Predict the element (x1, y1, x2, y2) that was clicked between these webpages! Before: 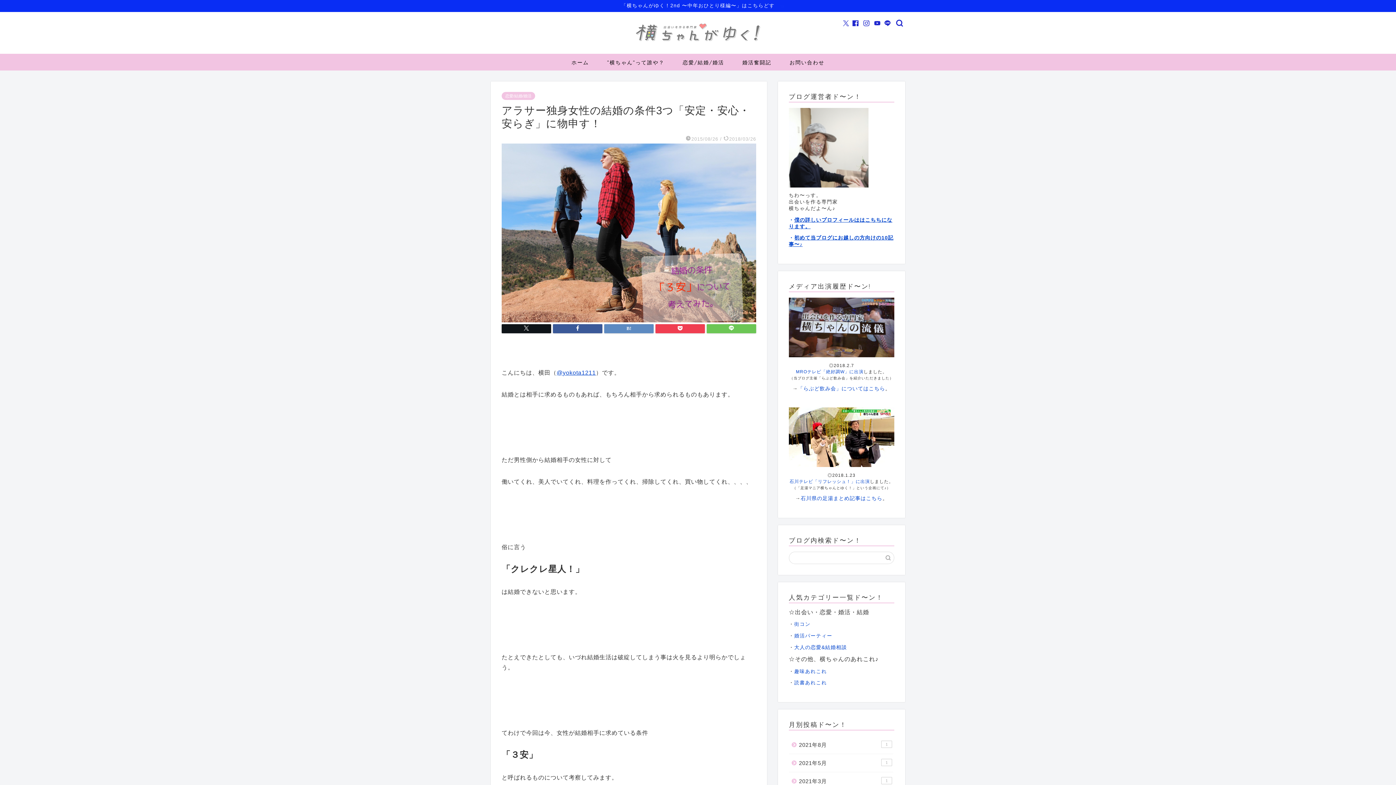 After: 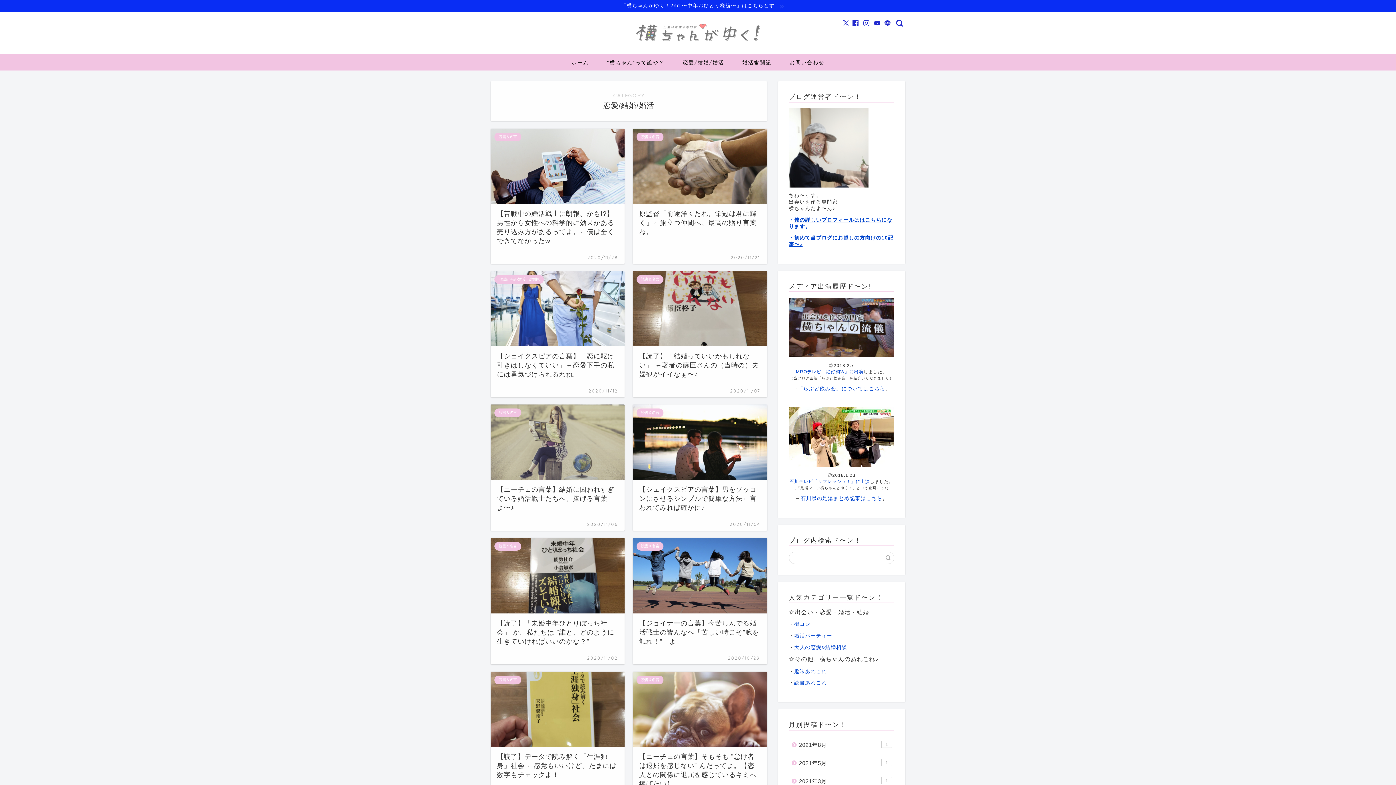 Action: label: 恋愛/結婚/婚活 bbox: (501, 91, 535, 99)